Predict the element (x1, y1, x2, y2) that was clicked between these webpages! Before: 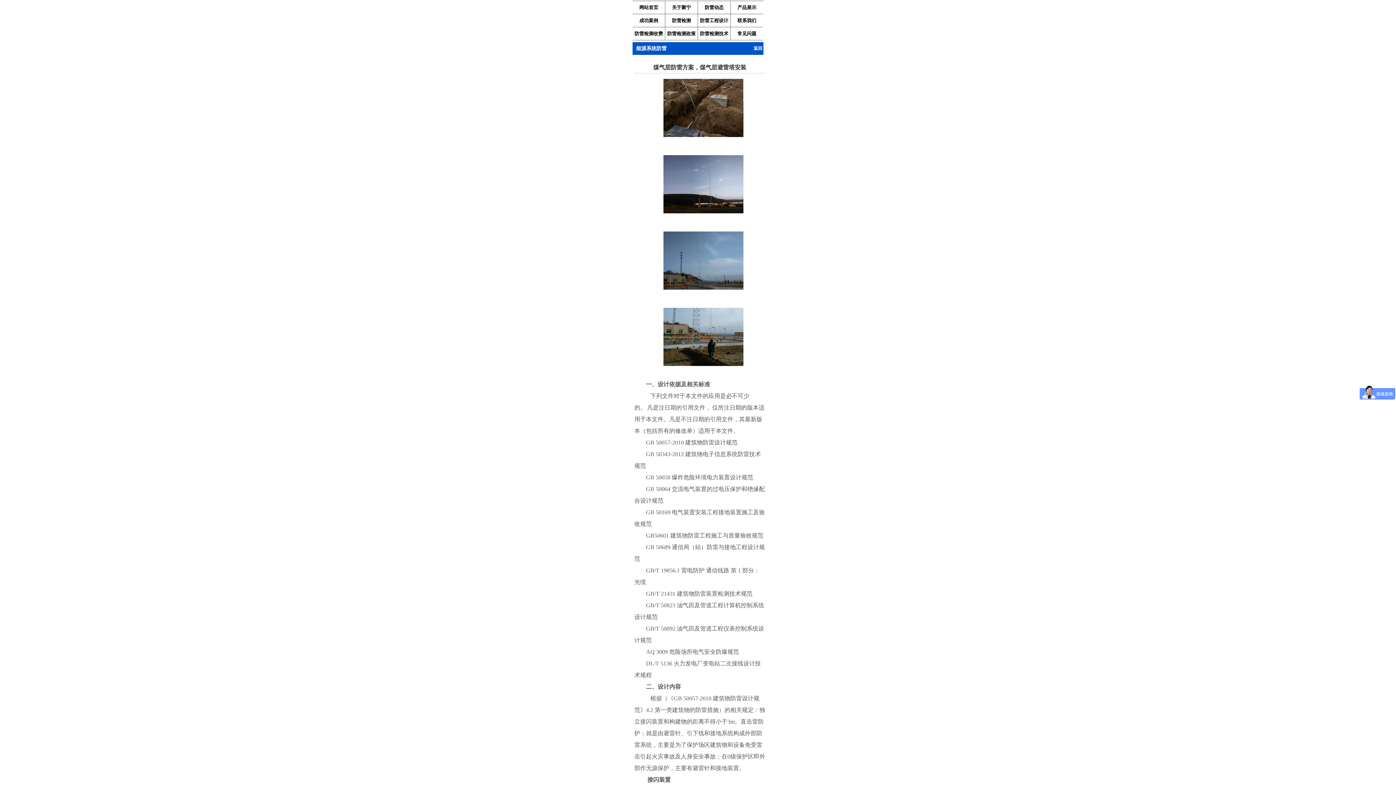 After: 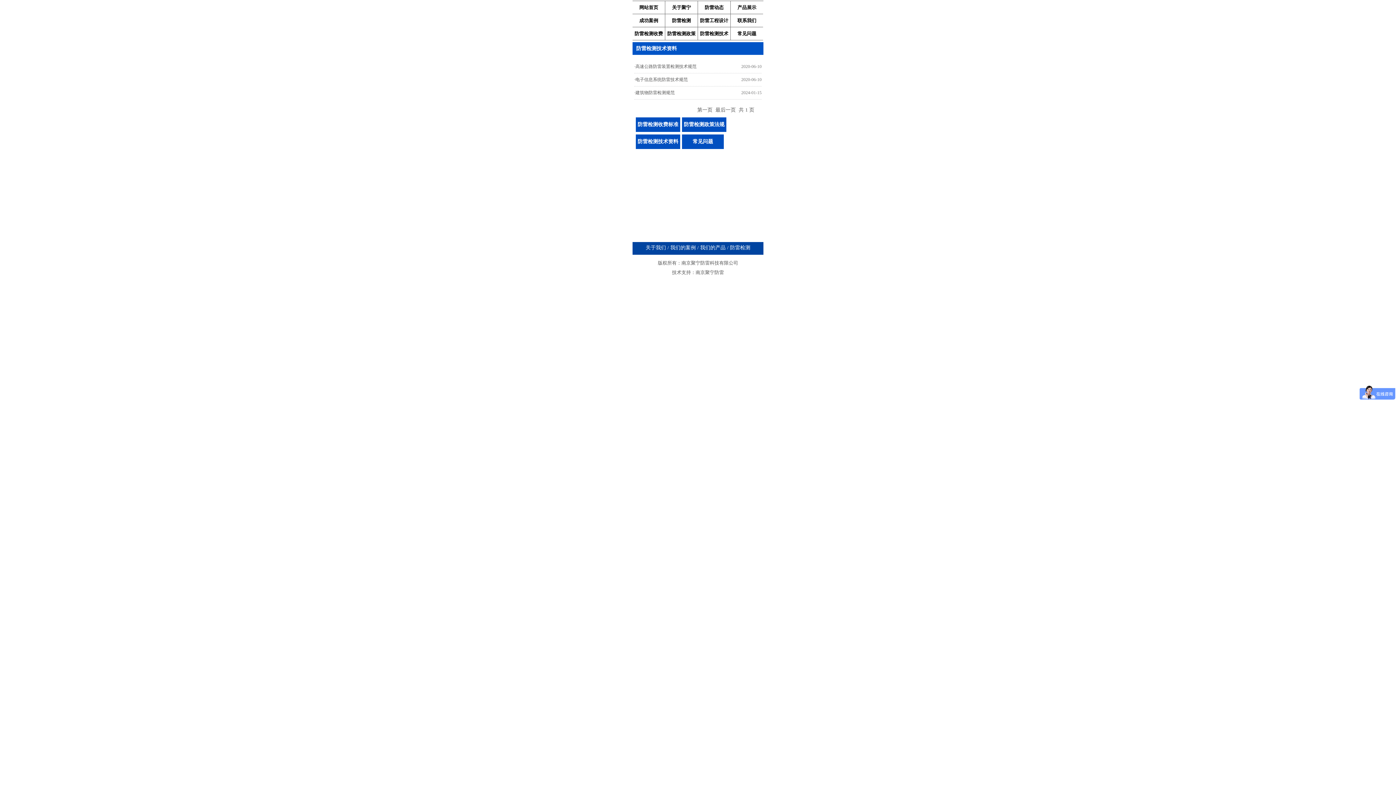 Action: label: 防雷检测技术资料 bbox: (698, 27, 730, 39)